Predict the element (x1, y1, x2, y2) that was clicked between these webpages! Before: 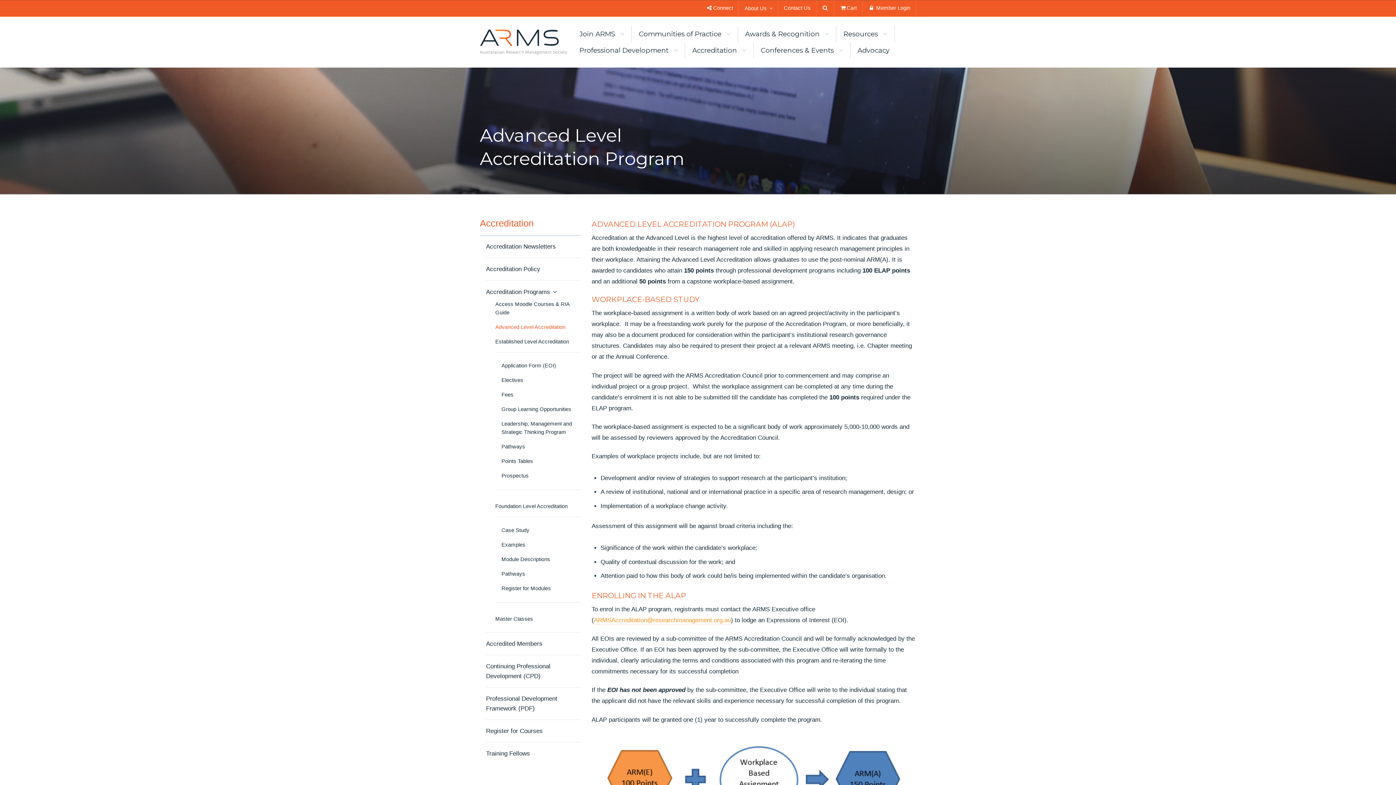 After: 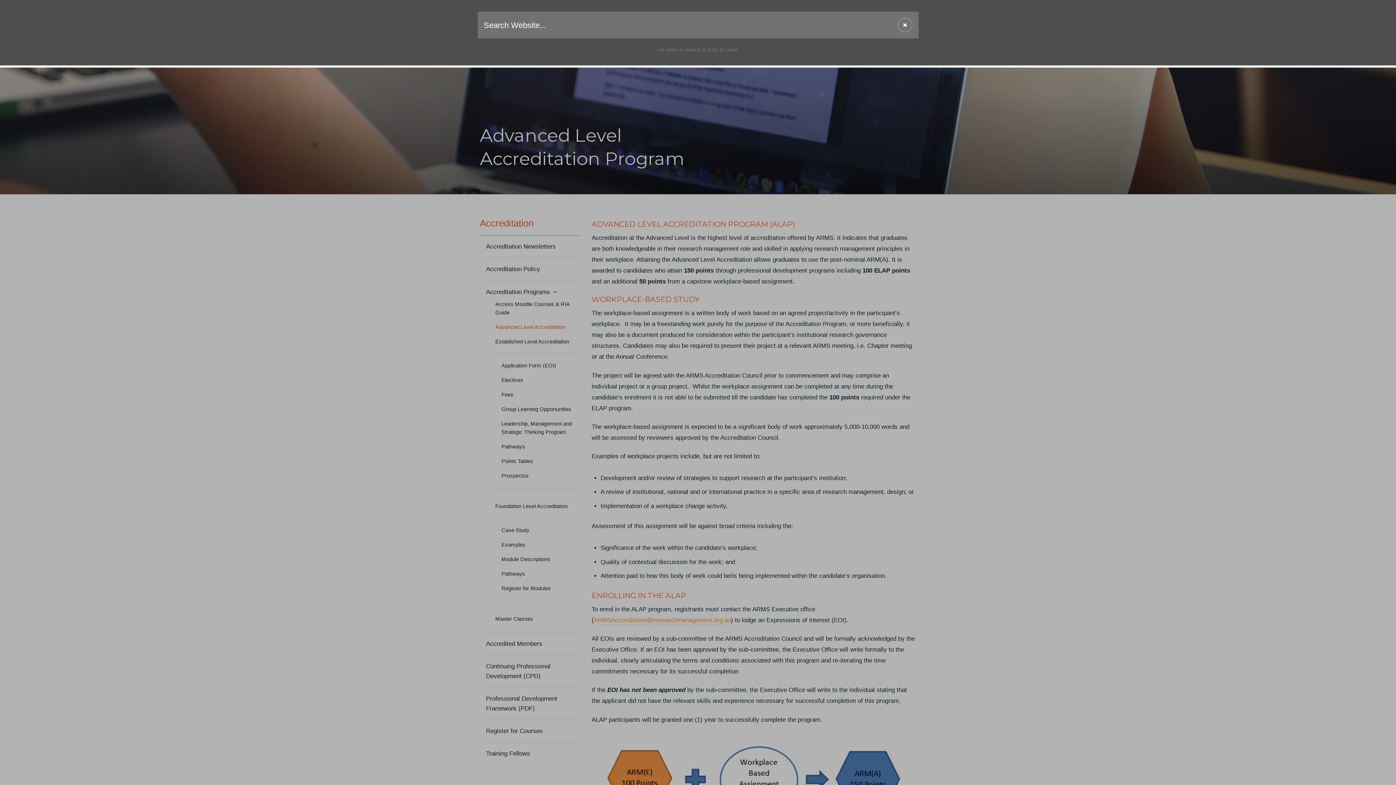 Action: bbox: (816, 0, 834, 16)